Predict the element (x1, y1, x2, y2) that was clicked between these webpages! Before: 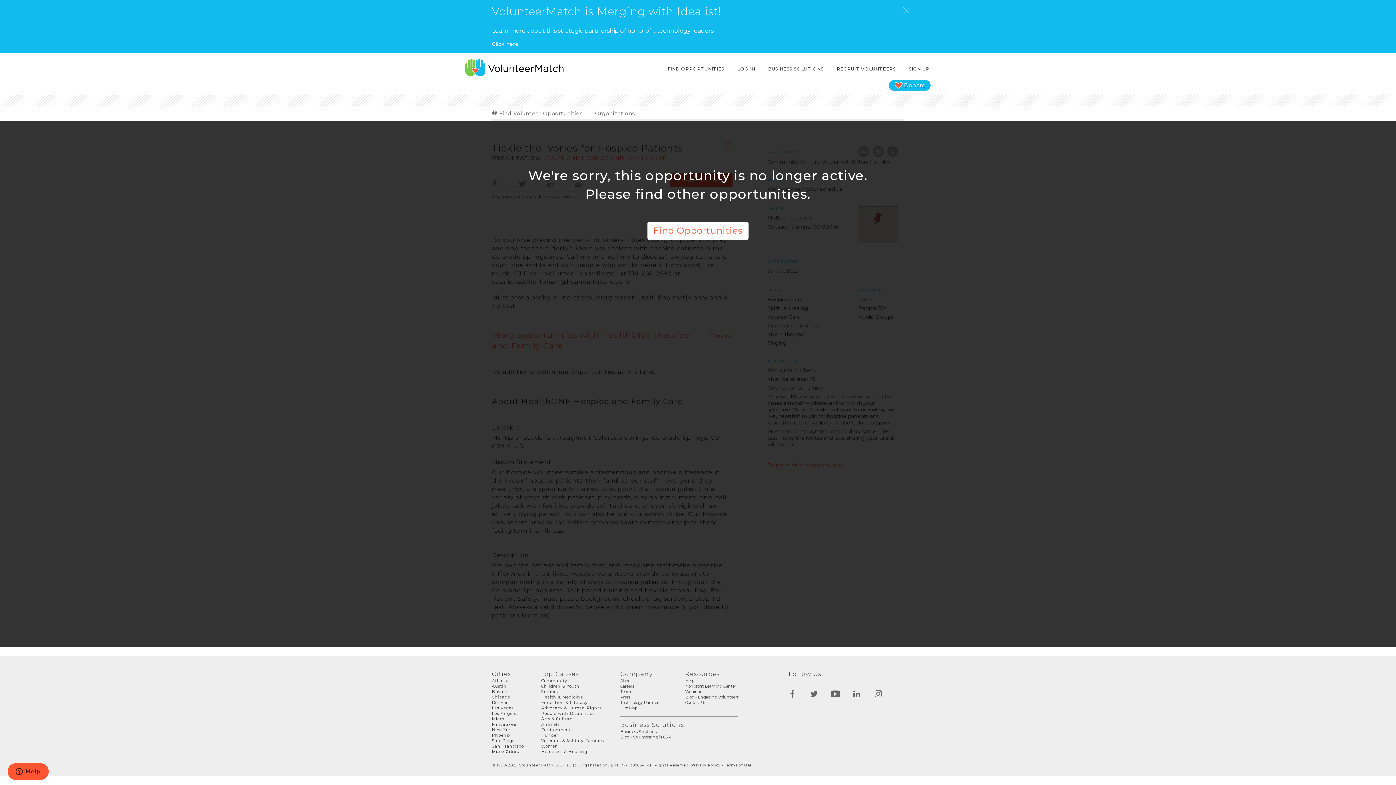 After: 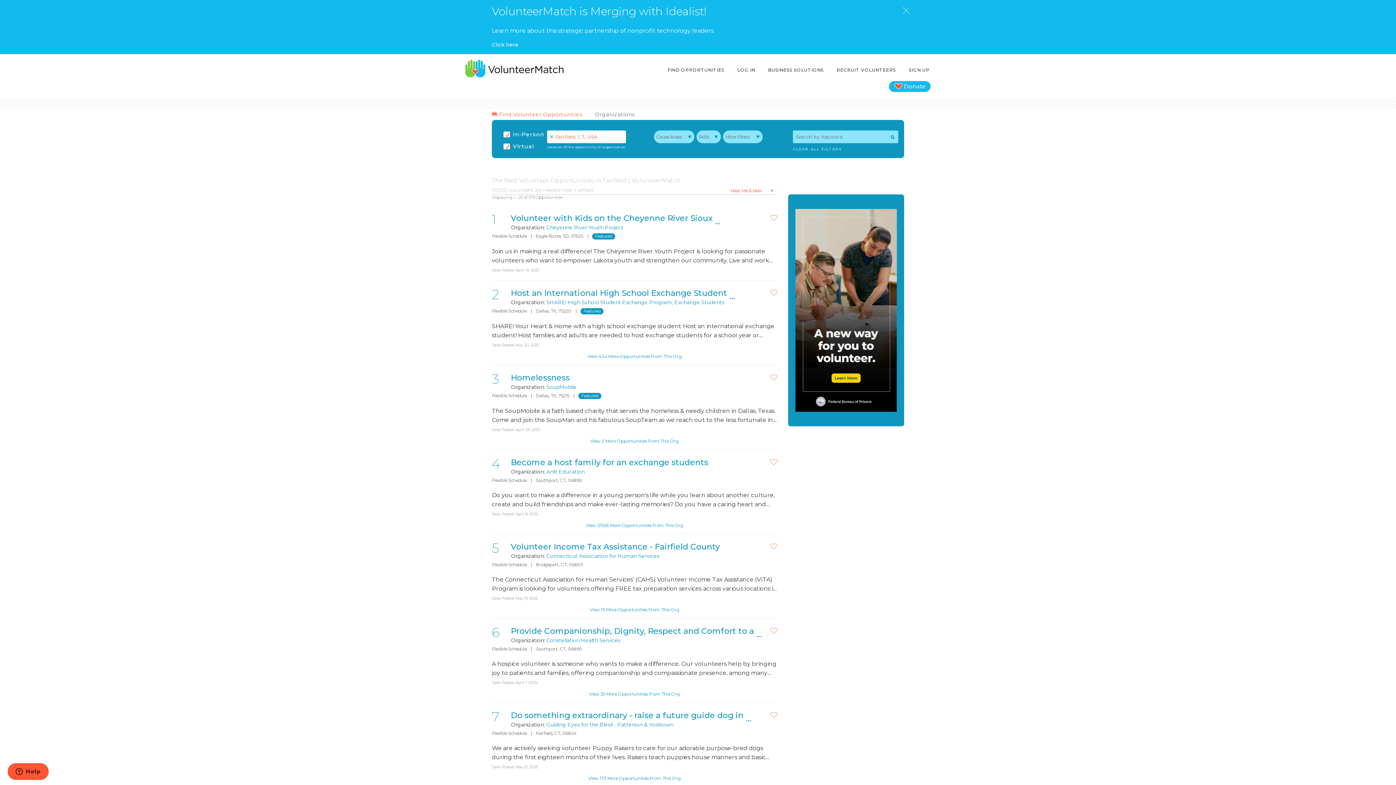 Action: bbox: (647, 221, 748, 239) label: Find Opportunities